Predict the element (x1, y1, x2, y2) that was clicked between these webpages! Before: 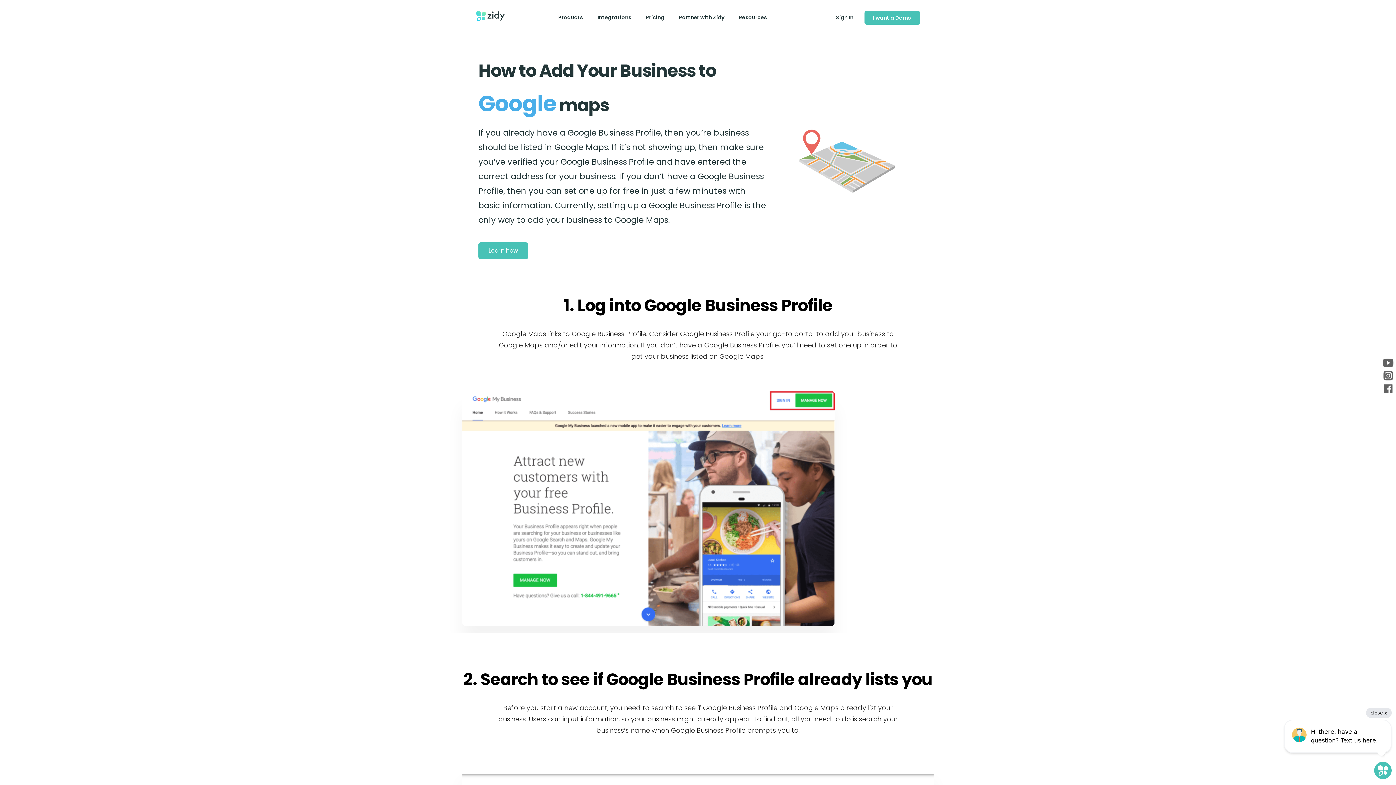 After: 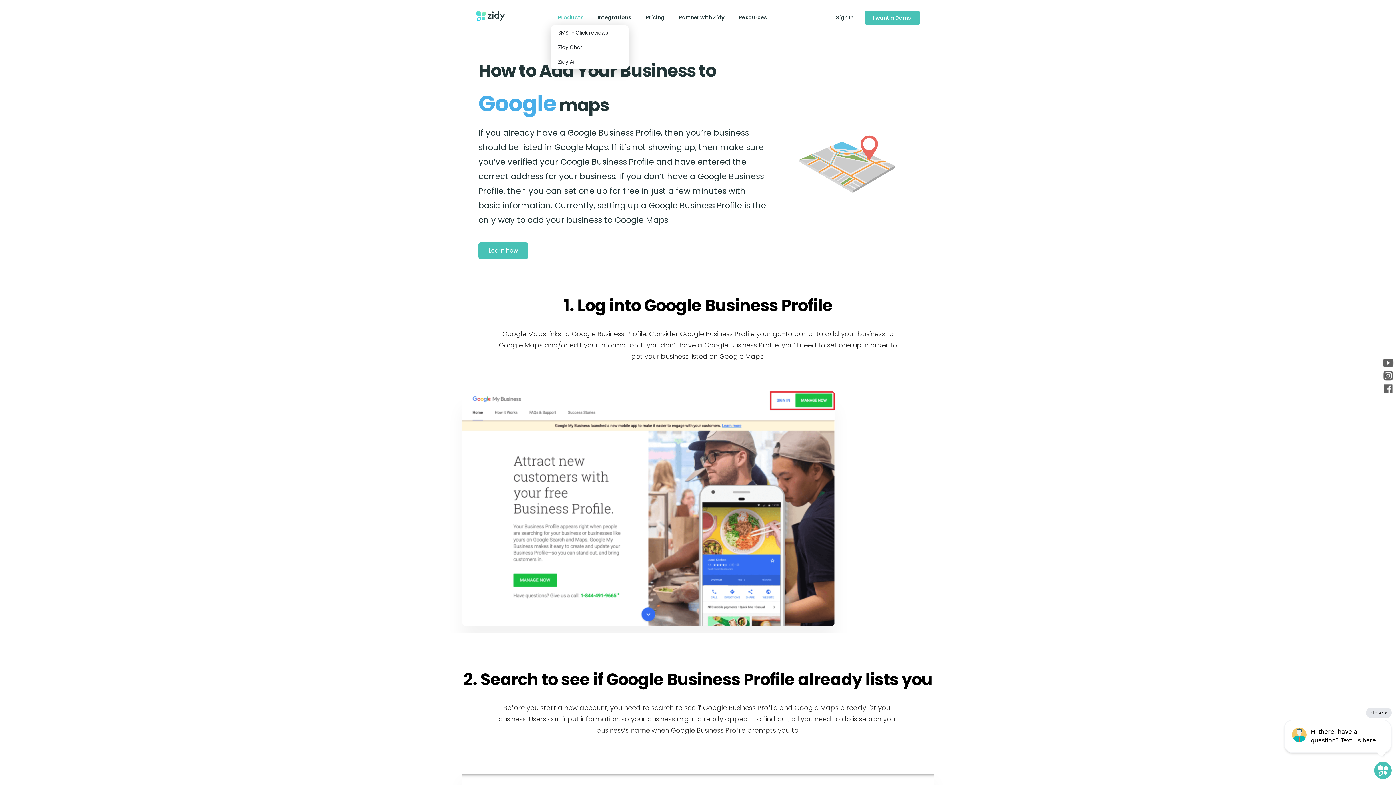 Action: label: Products bbox: (554, 10, 586, 24)